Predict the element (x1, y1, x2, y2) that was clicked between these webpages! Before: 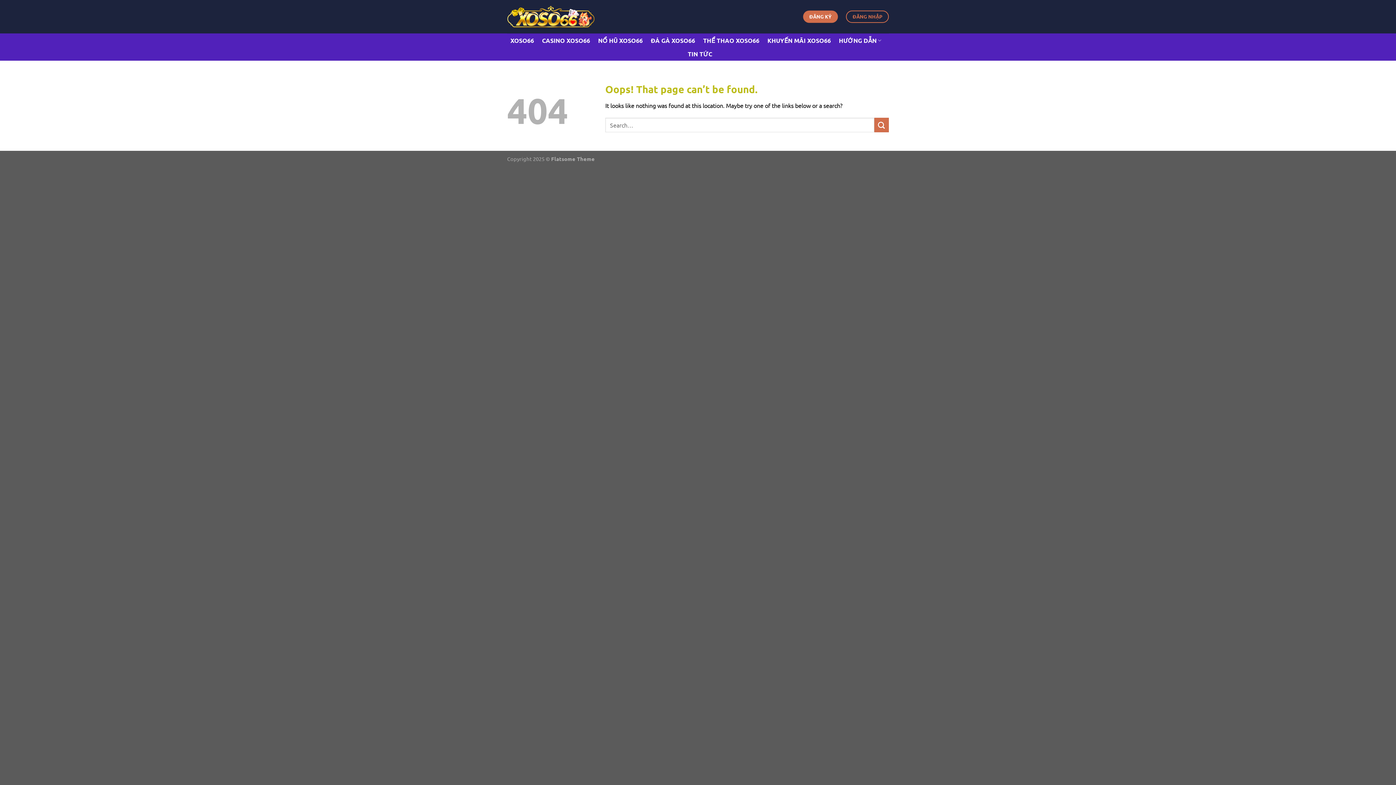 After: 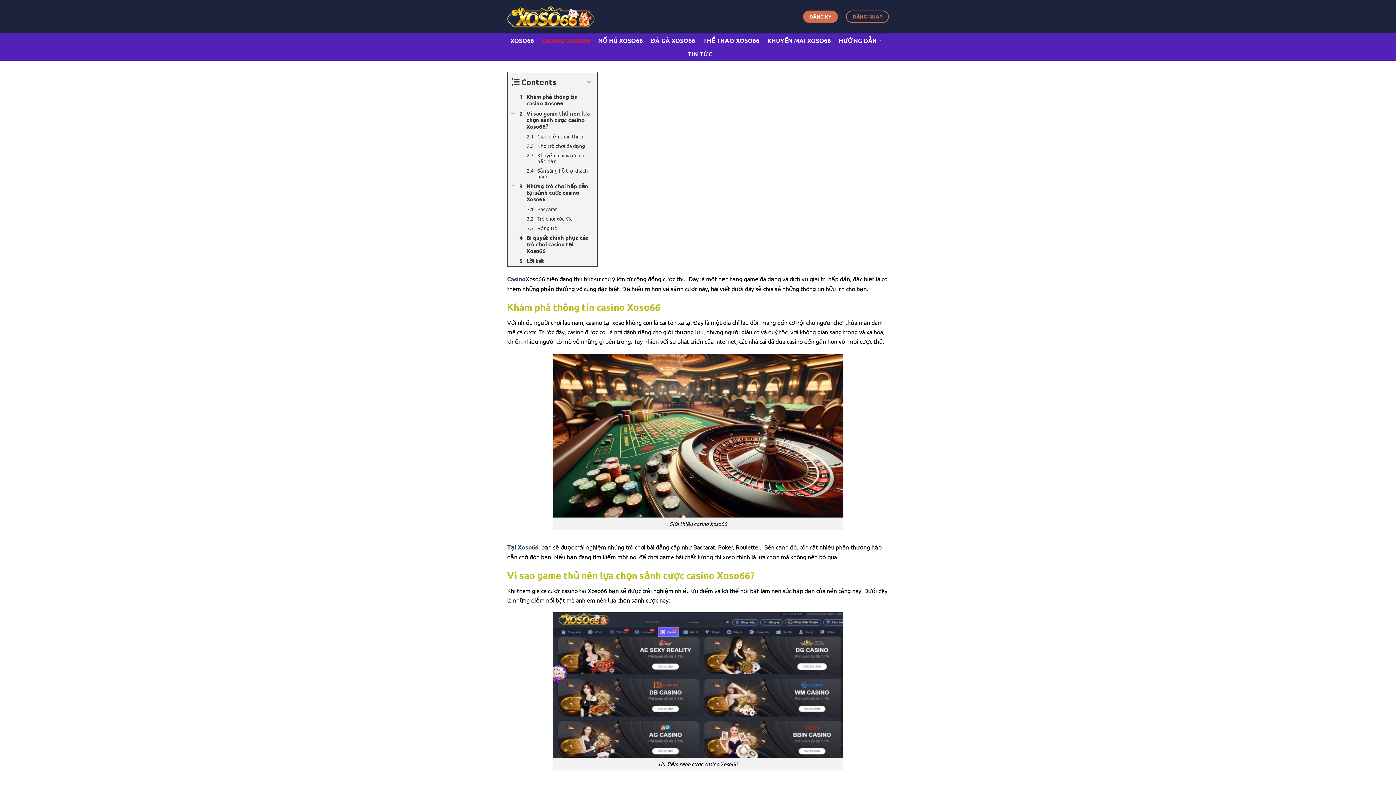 Action: label: CASINO XOSO66 bbox: (542, 34, 590, 47)